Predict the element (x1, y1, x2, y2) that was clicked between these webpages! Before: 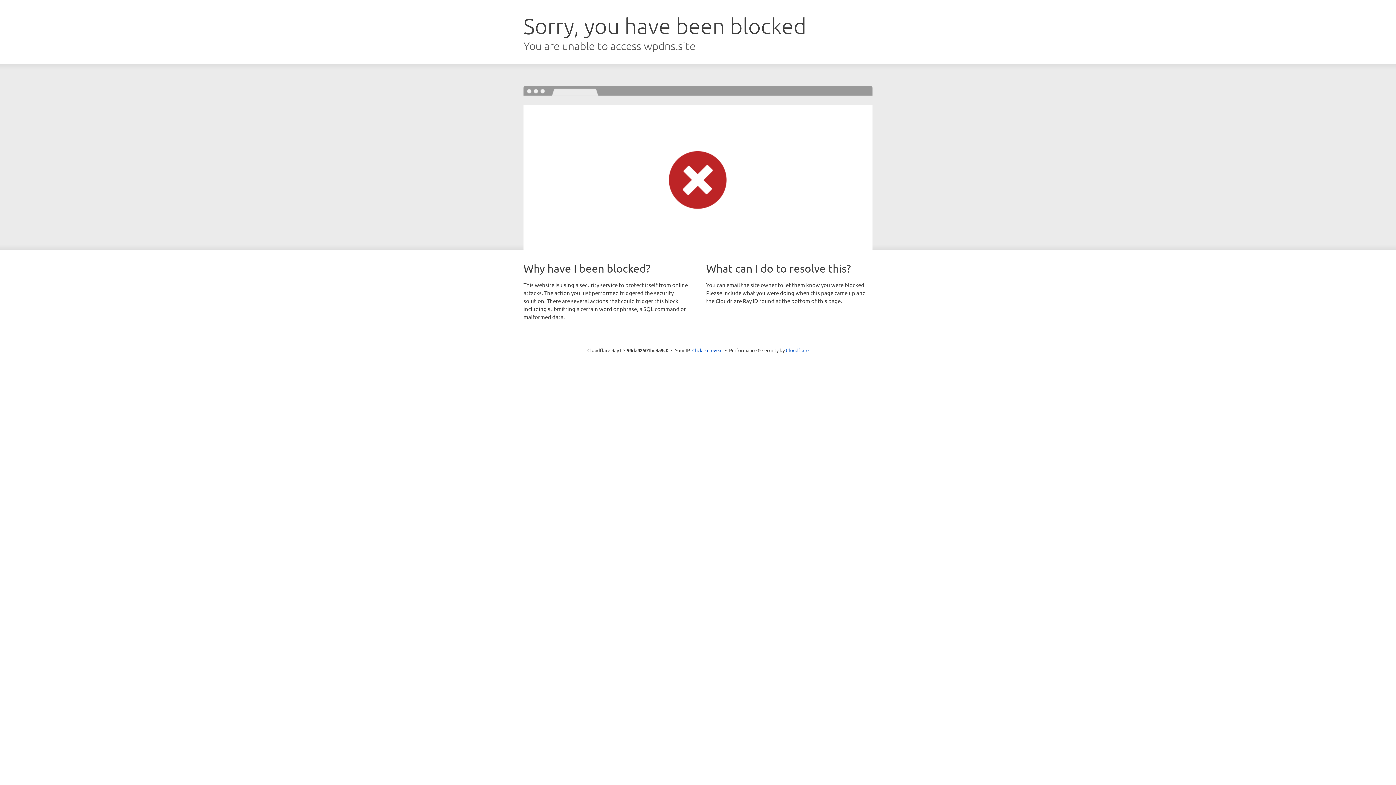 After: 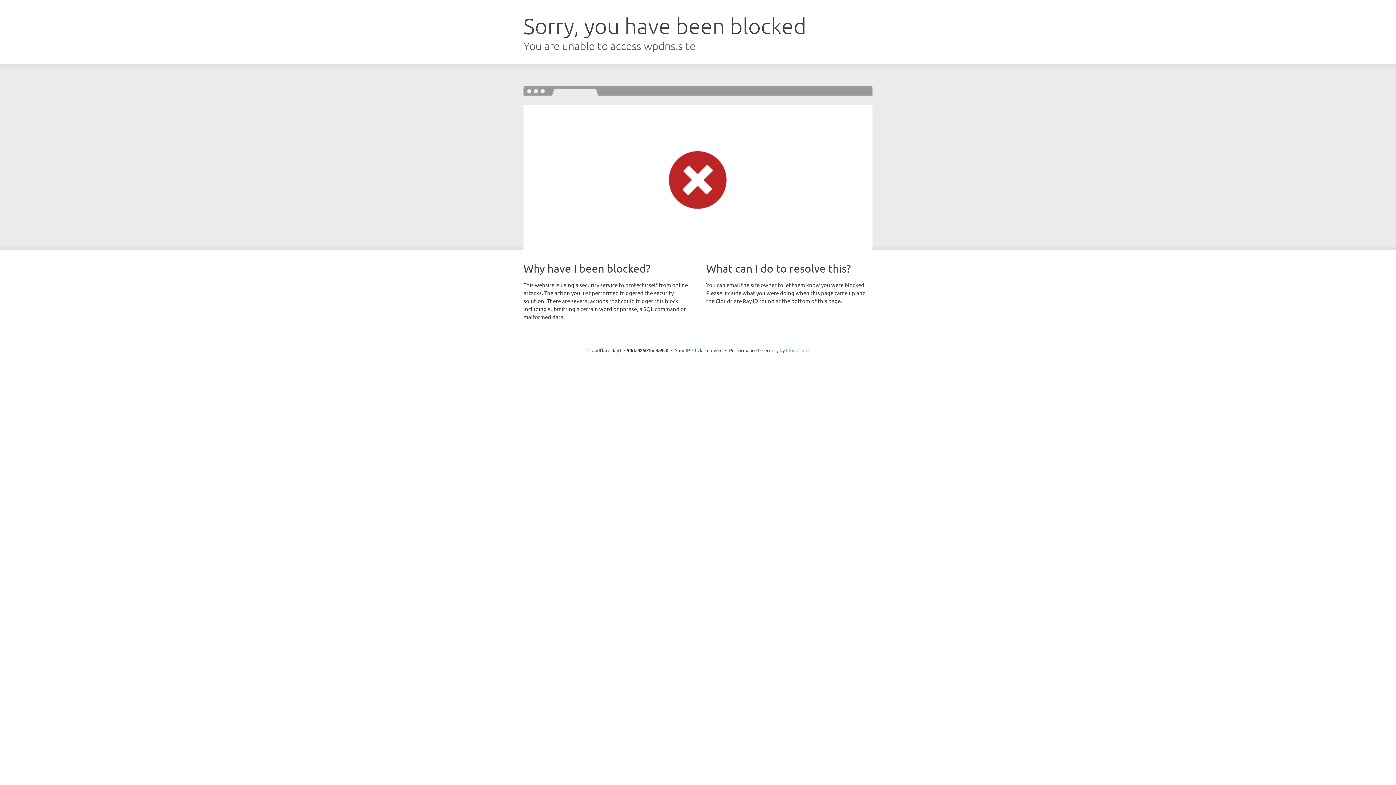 Action: bbox: (786, 347, 808, 353) label: Cloudflare